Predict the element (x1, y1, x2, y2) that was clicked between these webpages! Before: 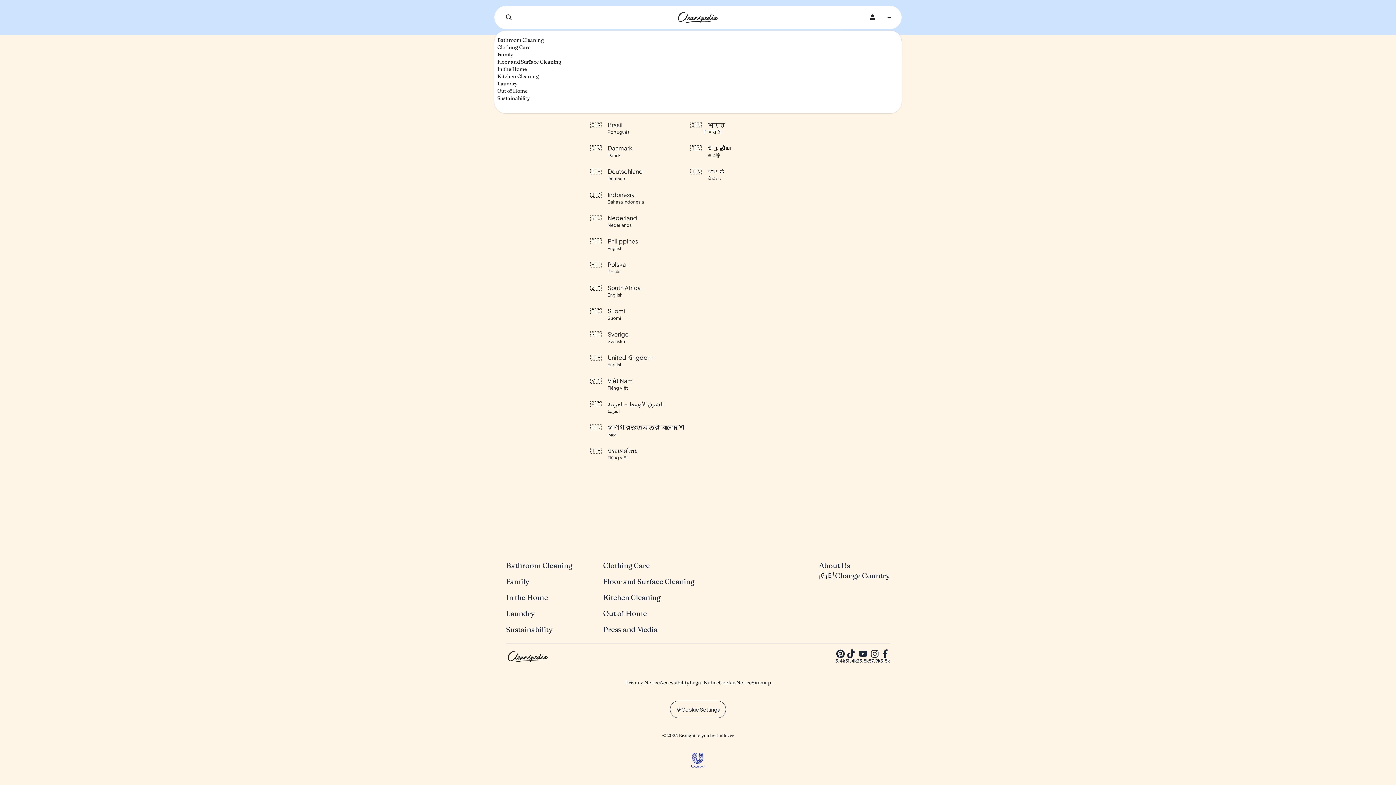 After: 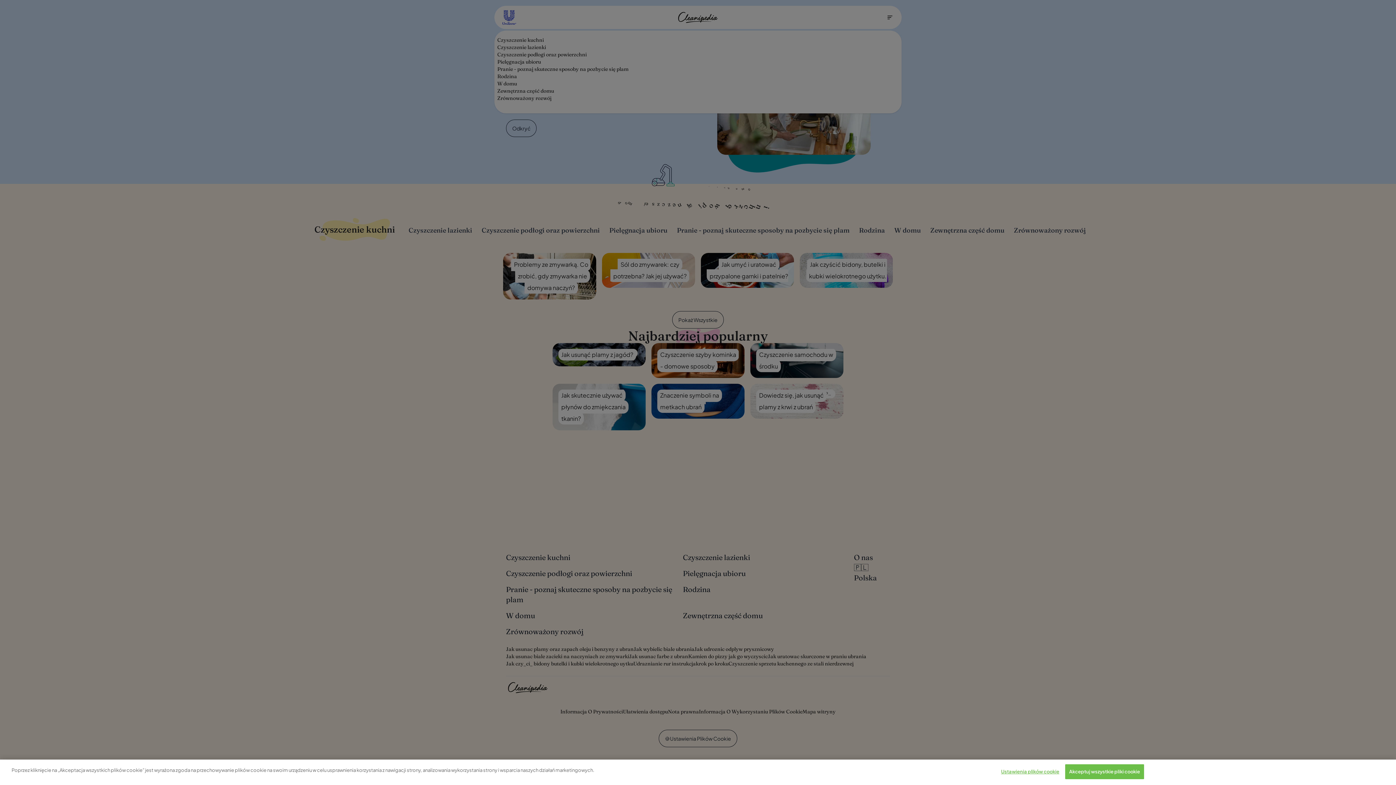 Action: bbox: (590, 257, 690, 277) label: 🇵🇱

Polska

Polski